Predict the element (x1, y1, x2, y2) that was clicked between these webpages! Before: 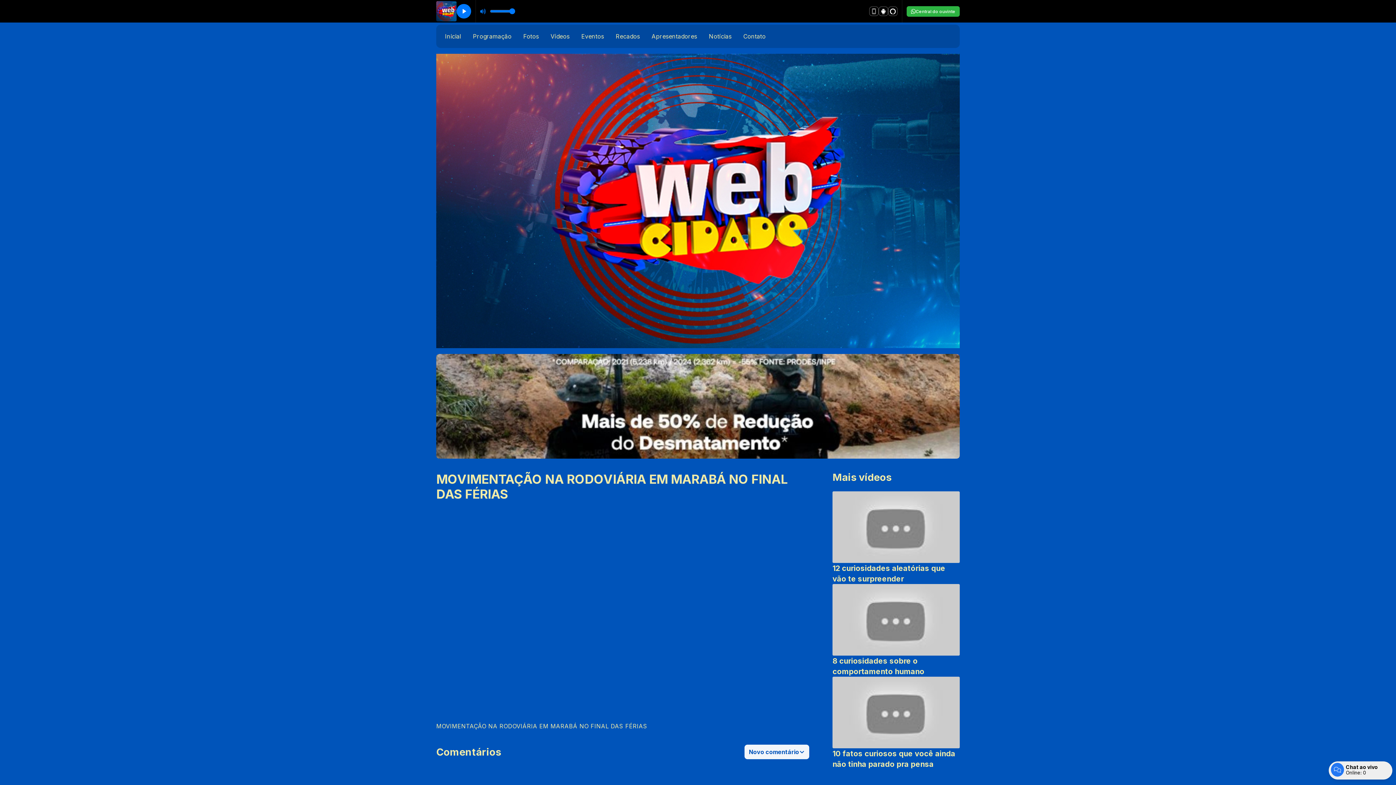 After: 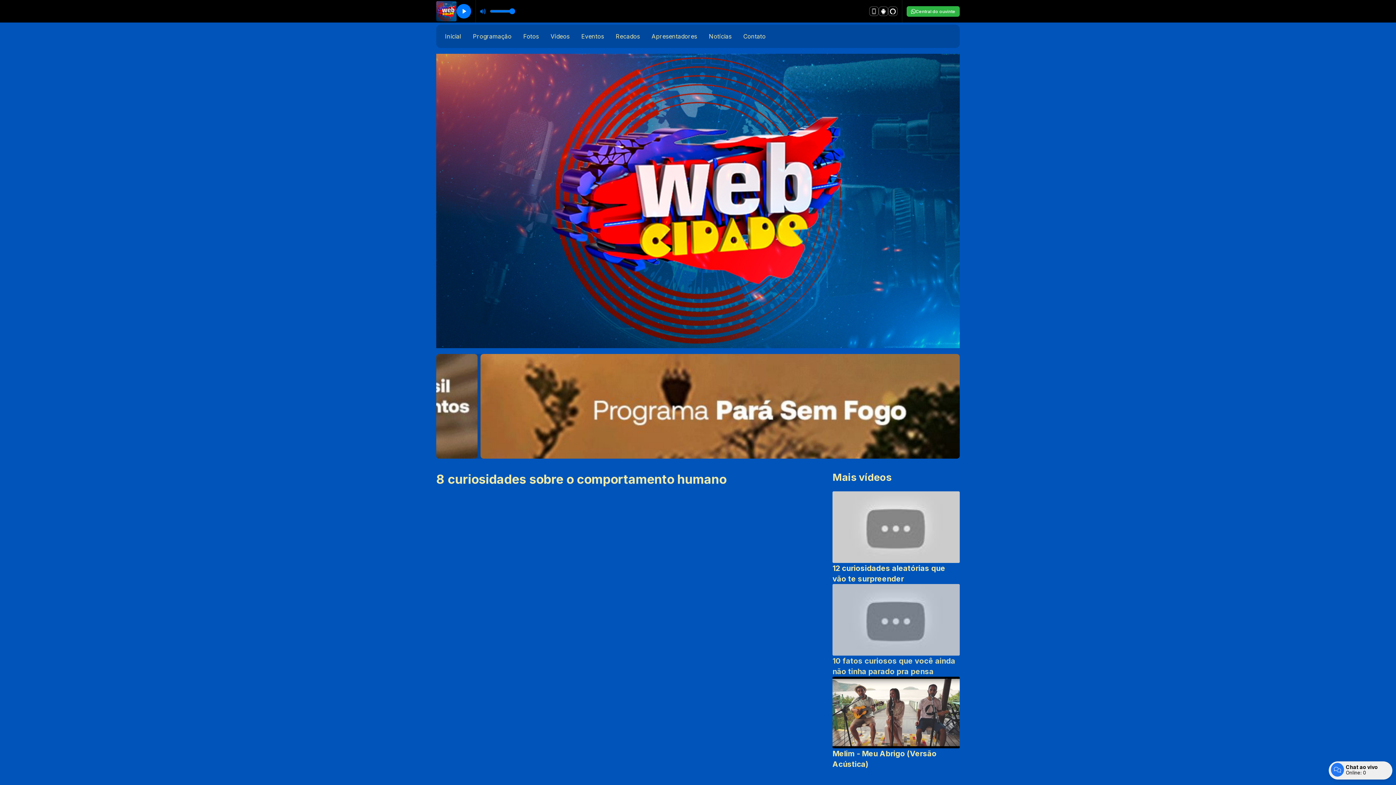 Action: label: 8 curiosidades sobre o comportamento humano bbox: (832, 584, 960, 677)